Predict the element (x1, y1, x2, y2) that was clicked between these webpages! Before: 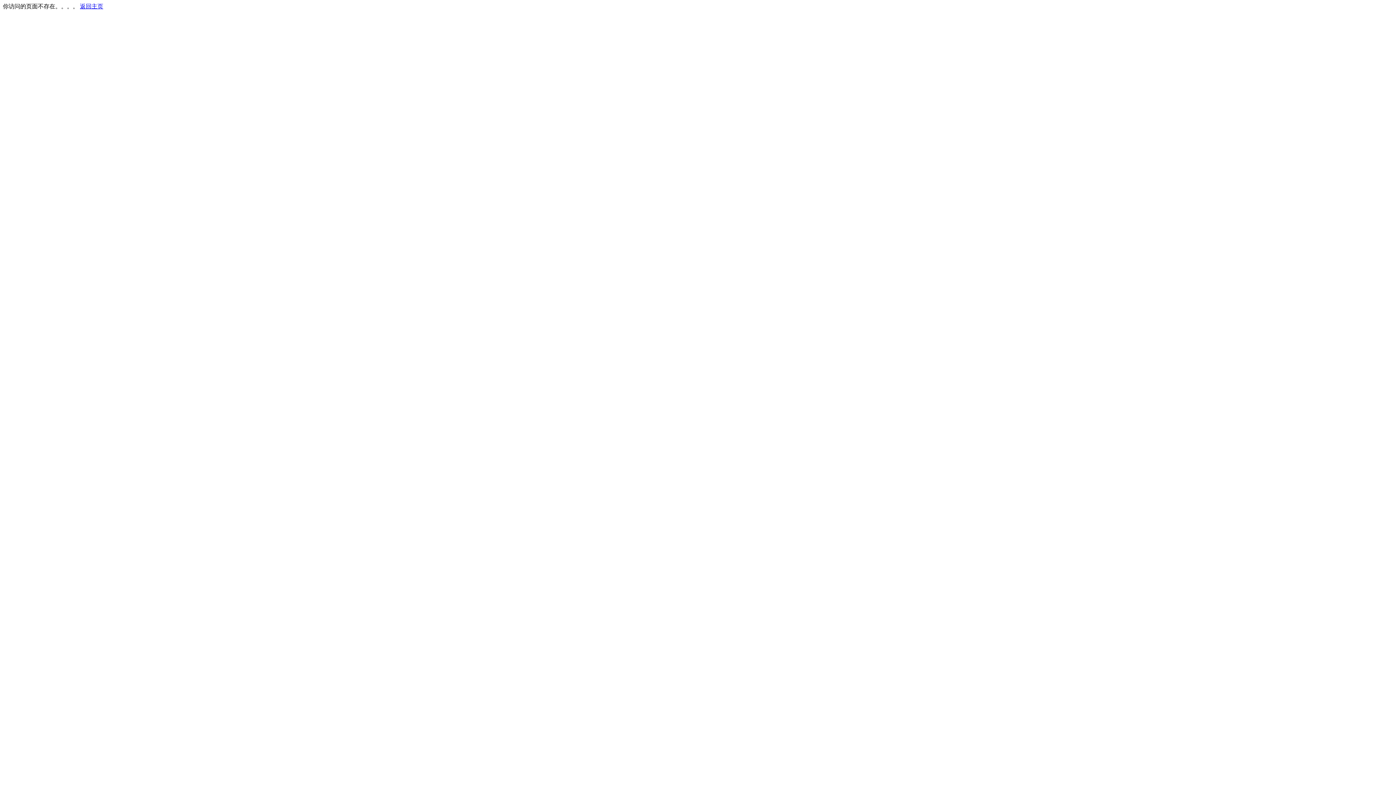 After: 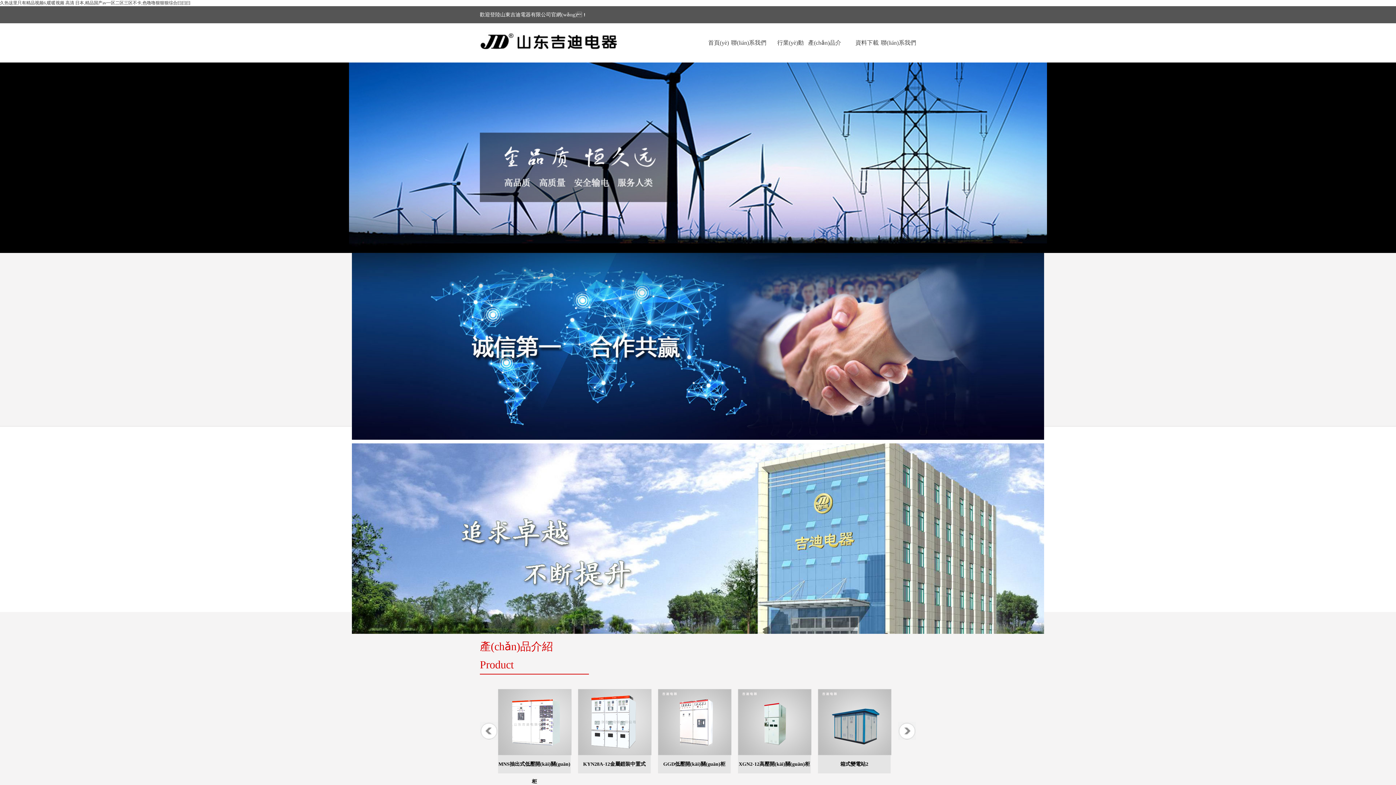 Action: label: 返回主页 bbox: (80, 3, 103, 9)